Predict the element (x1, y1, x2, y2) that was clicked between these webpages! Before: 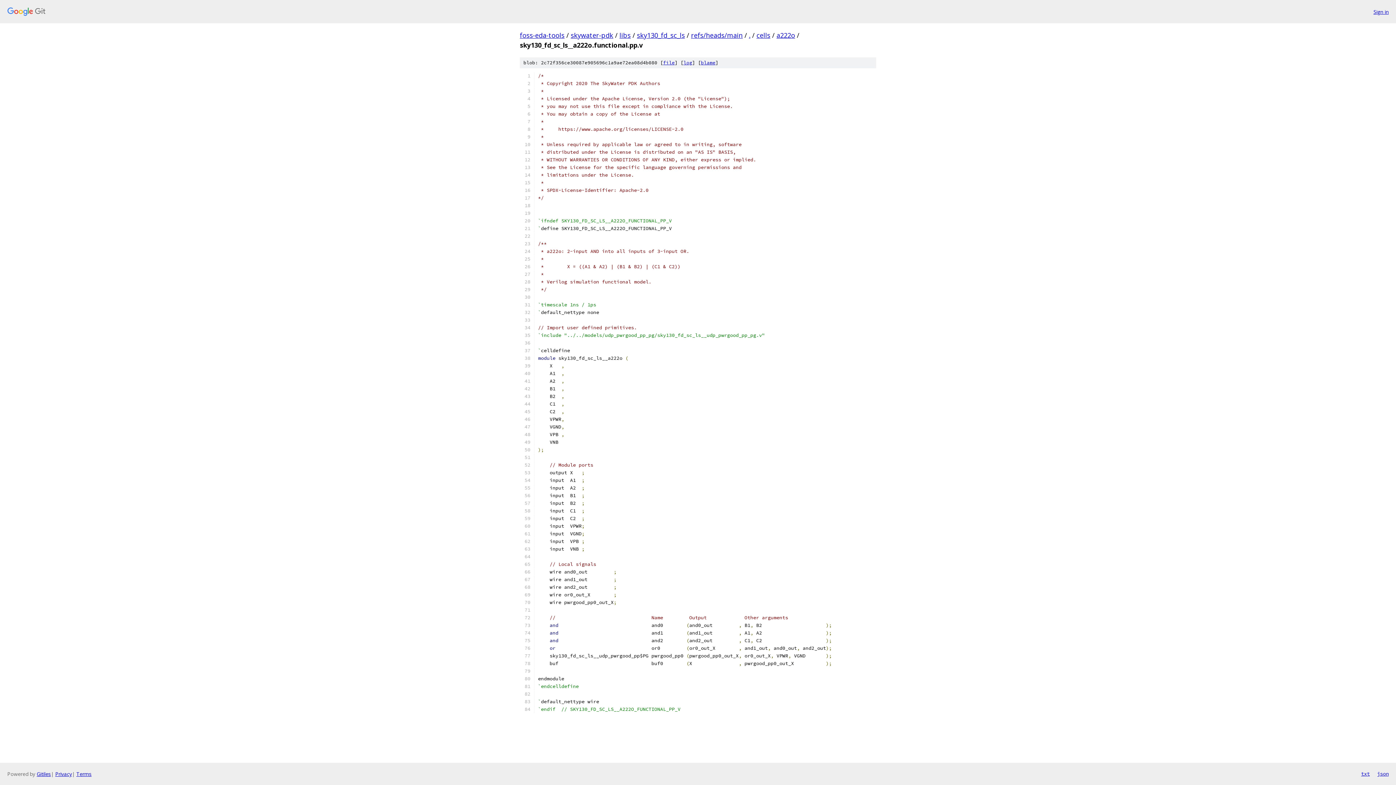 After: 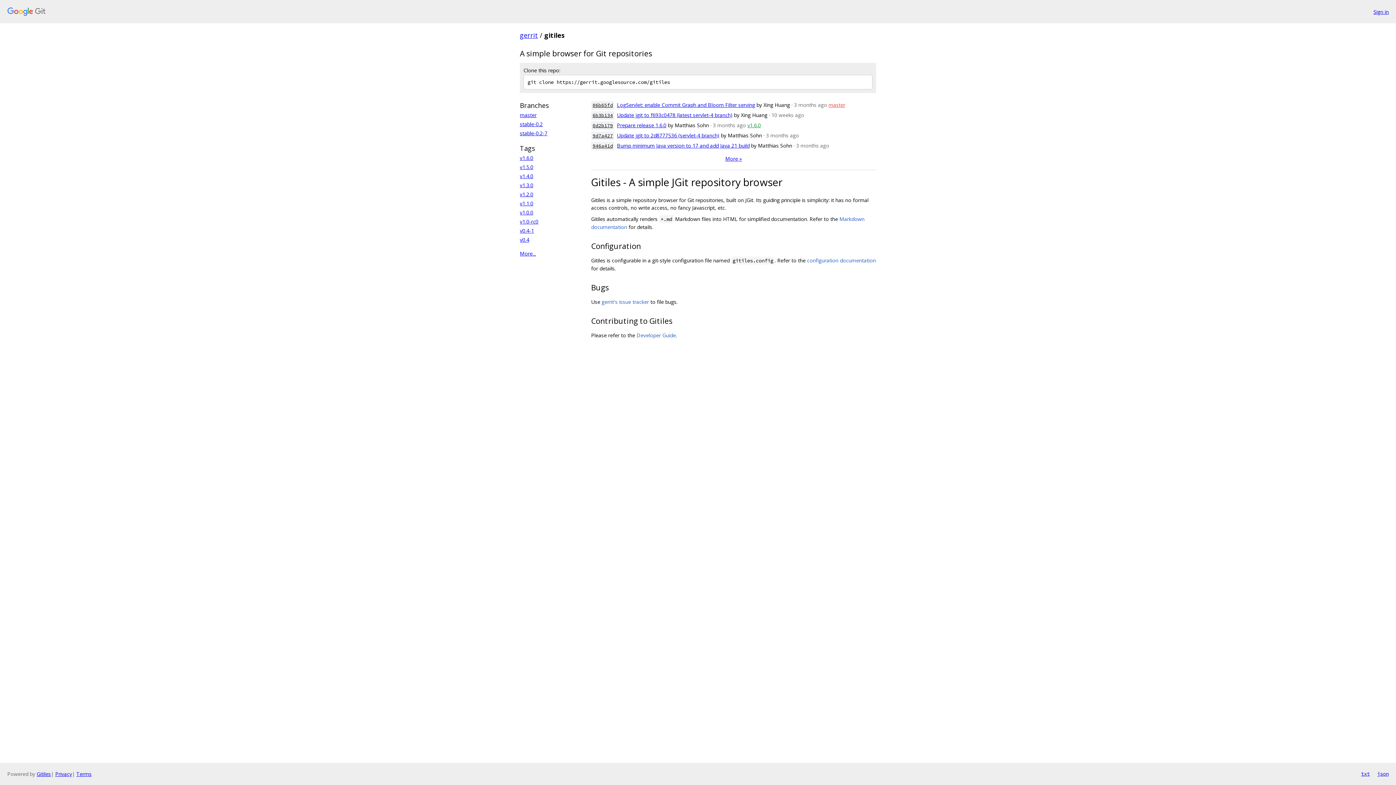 Action: bbox: (36, 770, 50, 777) label: Gitiles